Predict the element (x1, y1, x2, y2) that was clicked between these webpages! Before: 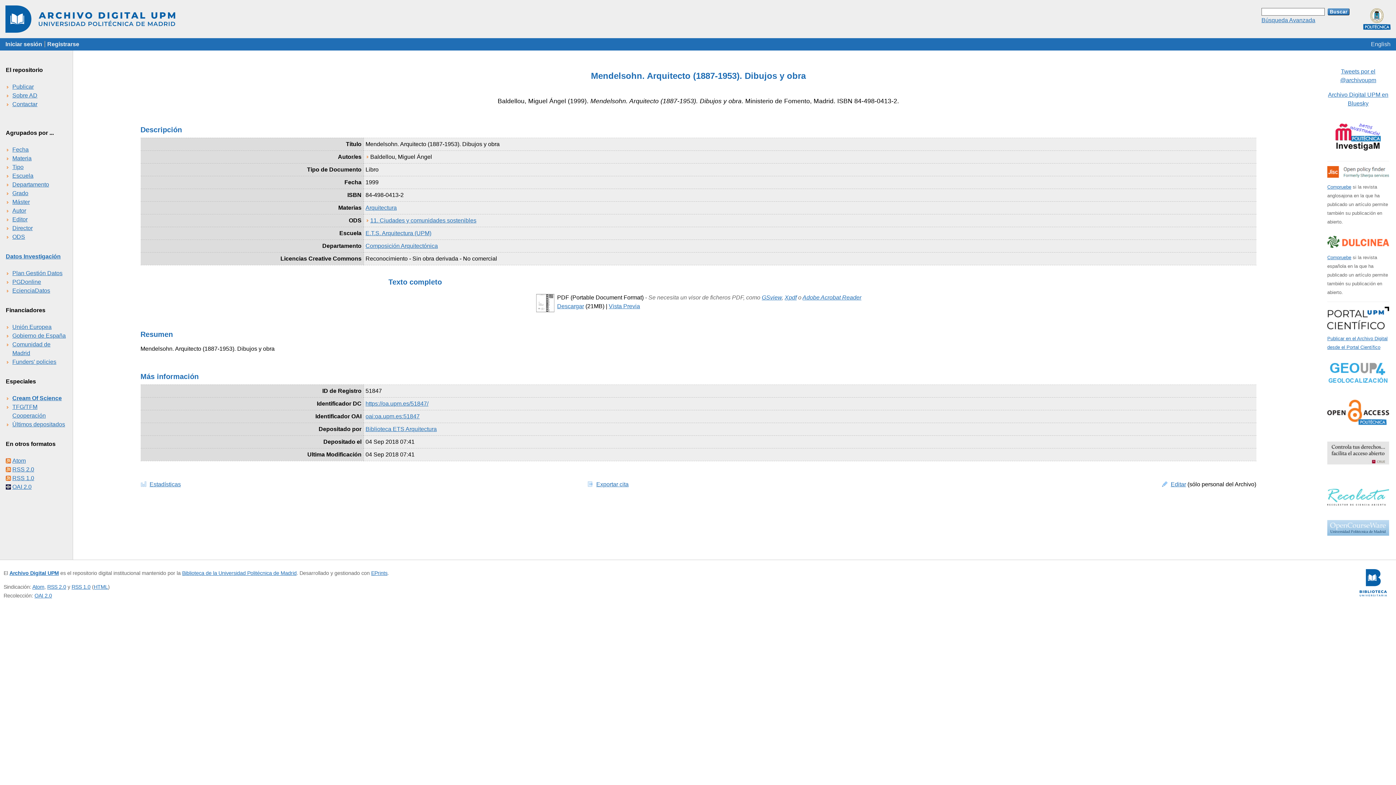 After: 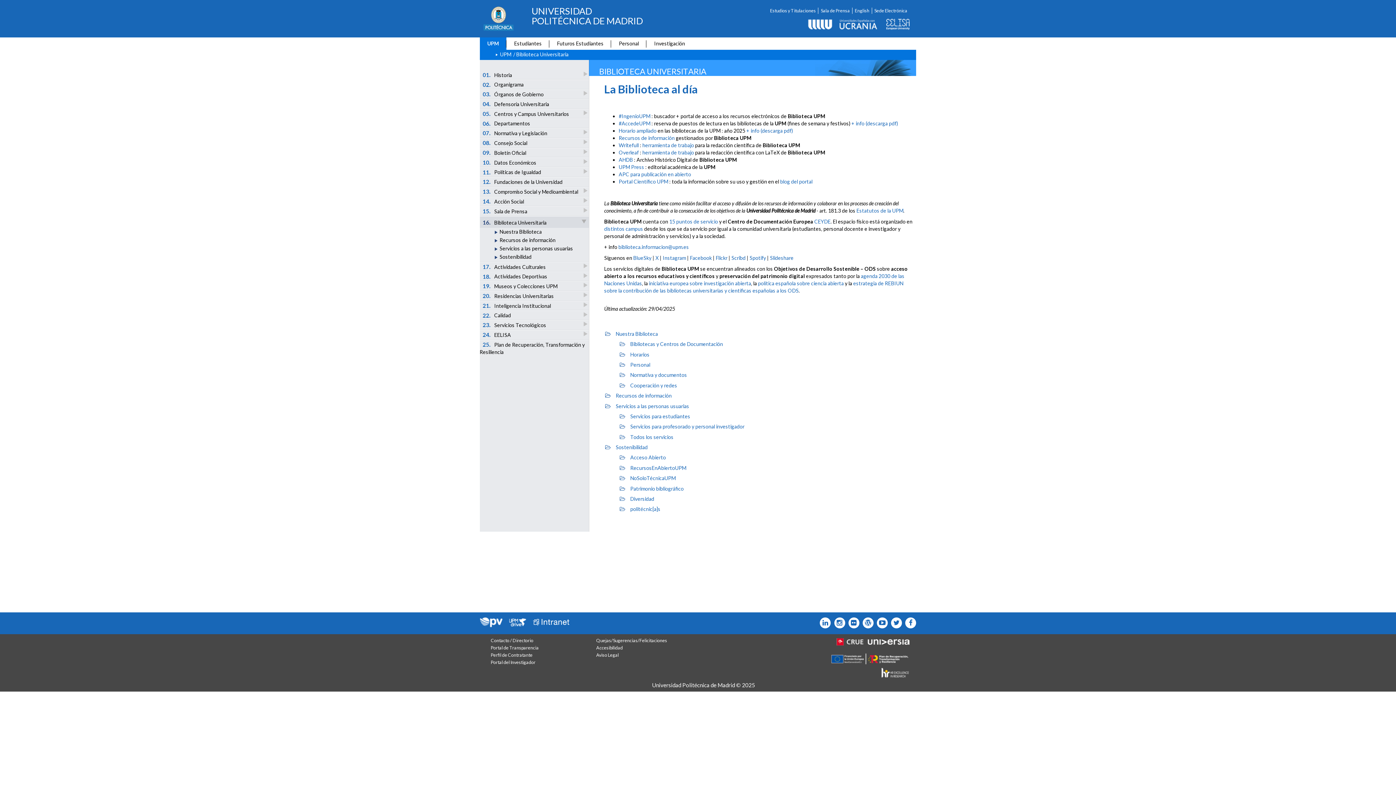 Action: label: Biblioteca de la Universidad Politécnica de Madrid bbox: (182, 570, 296, 576)